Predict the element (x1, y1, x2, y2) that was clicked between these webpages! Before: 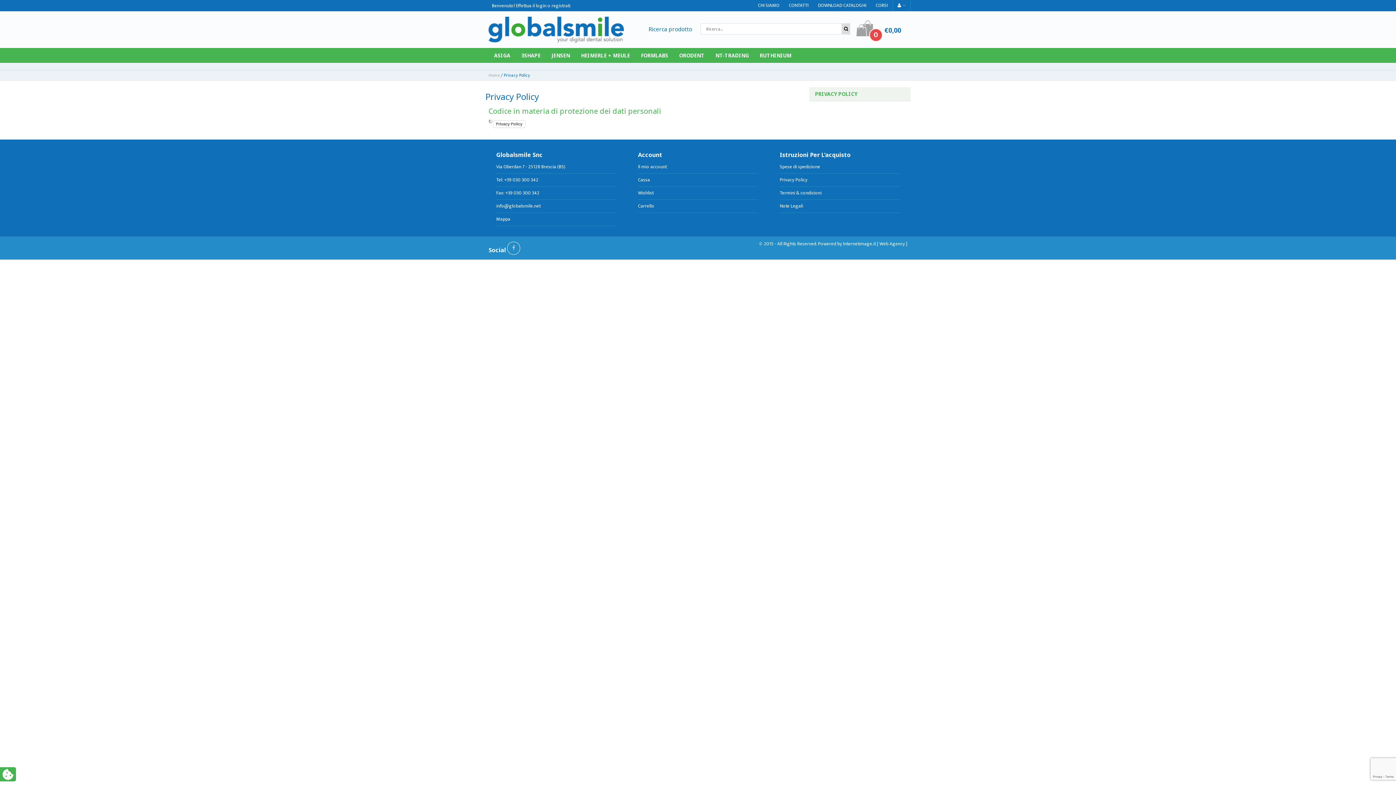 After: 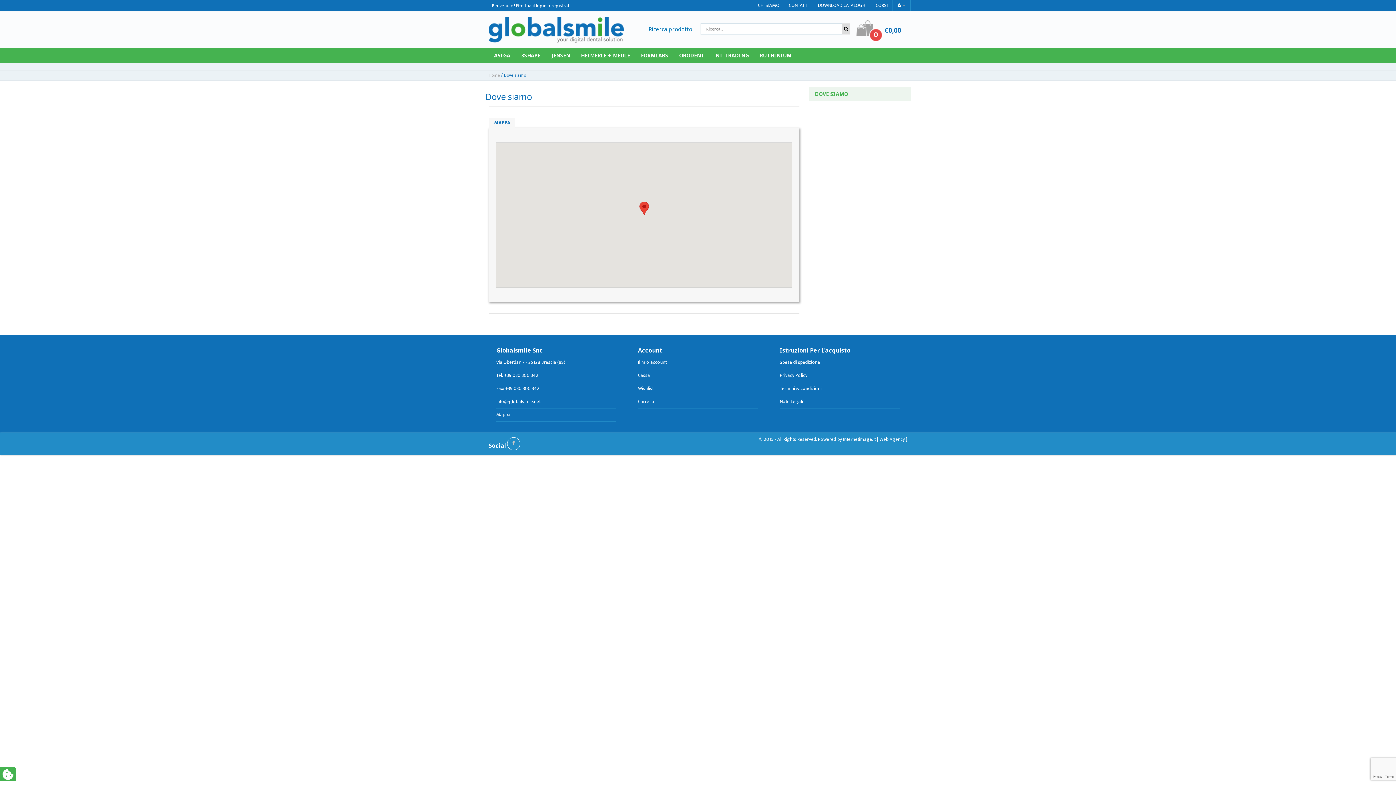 Action: label: Mappa bbox: (496, 215, 510, 223)